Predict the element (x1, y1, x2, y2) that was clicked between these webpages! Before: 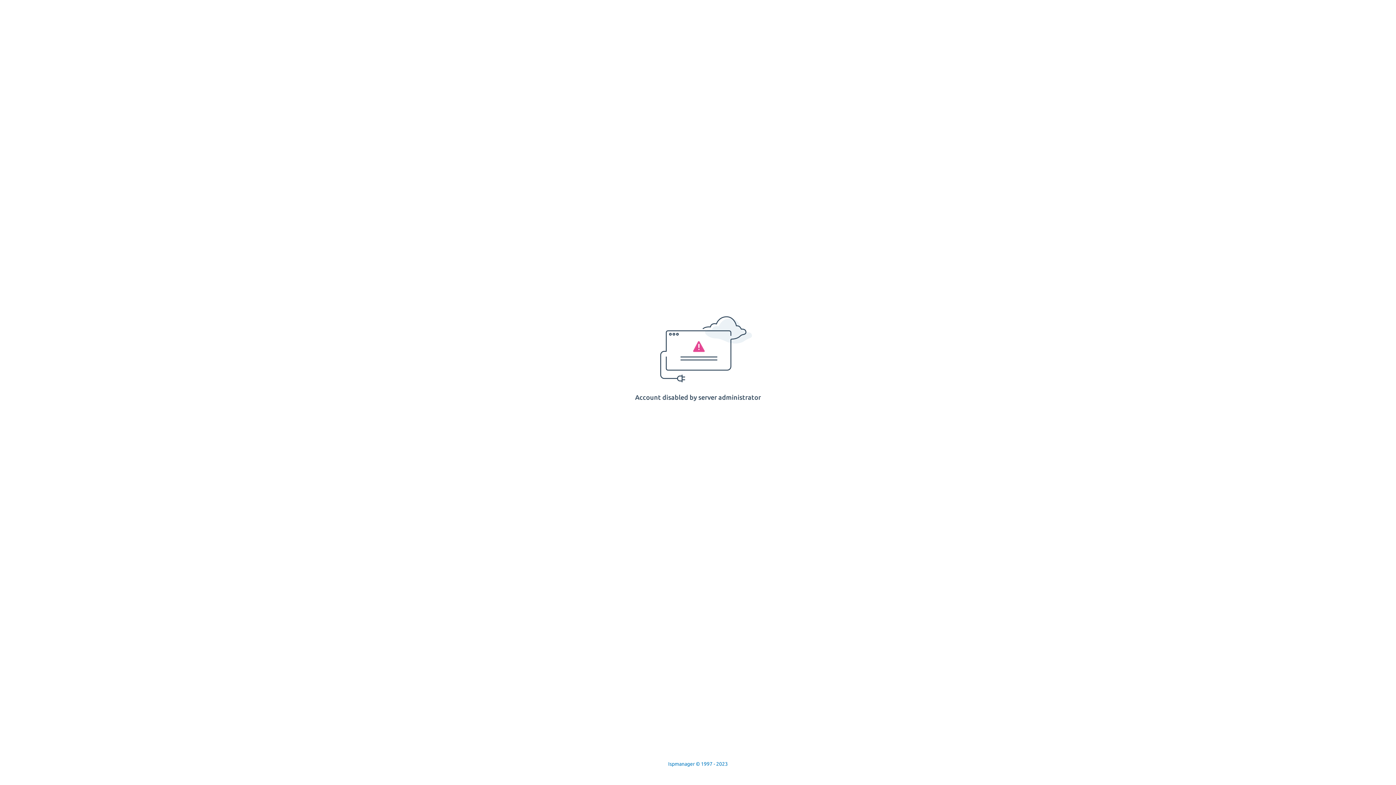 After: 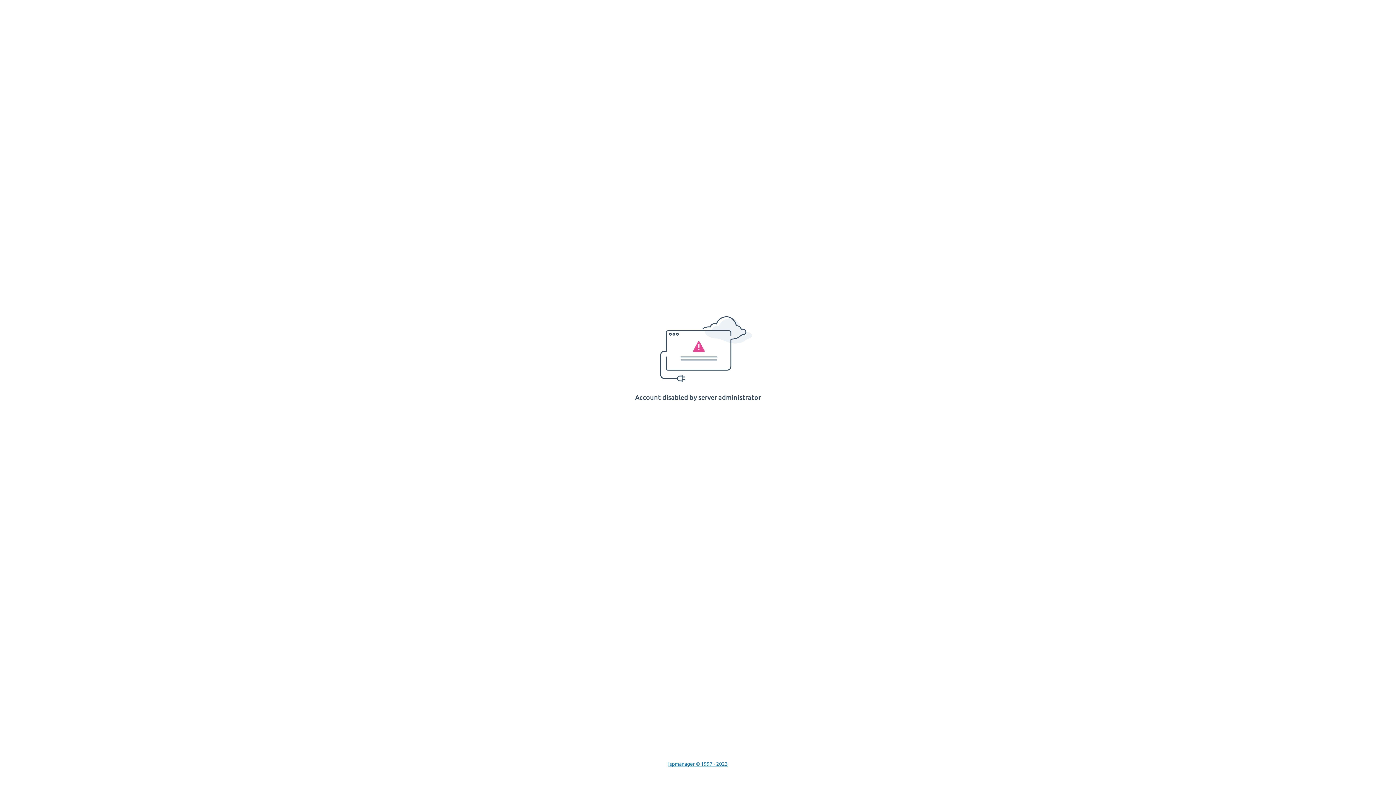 Action: label: Ispmanager © 1997 - 2023 bbox: (668, 761, 728, 767)